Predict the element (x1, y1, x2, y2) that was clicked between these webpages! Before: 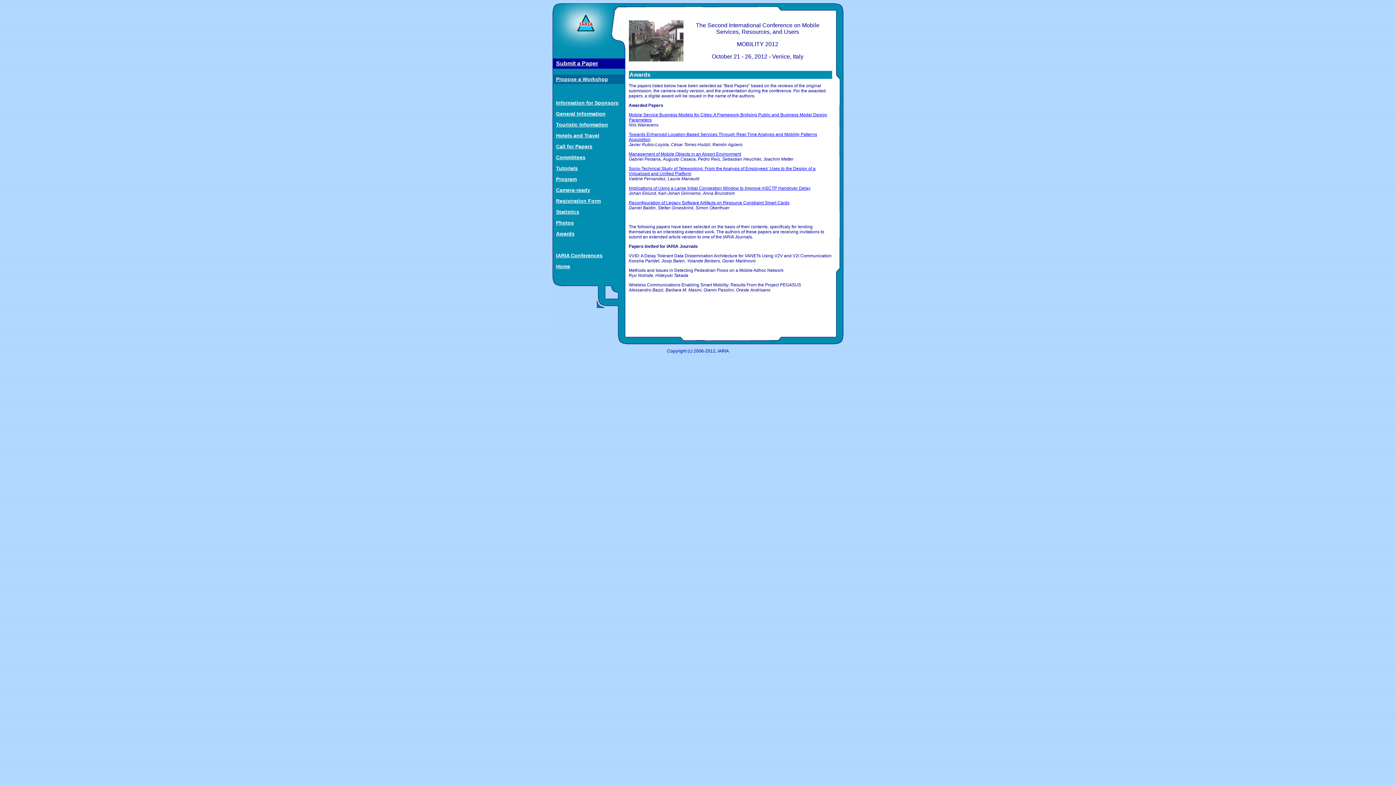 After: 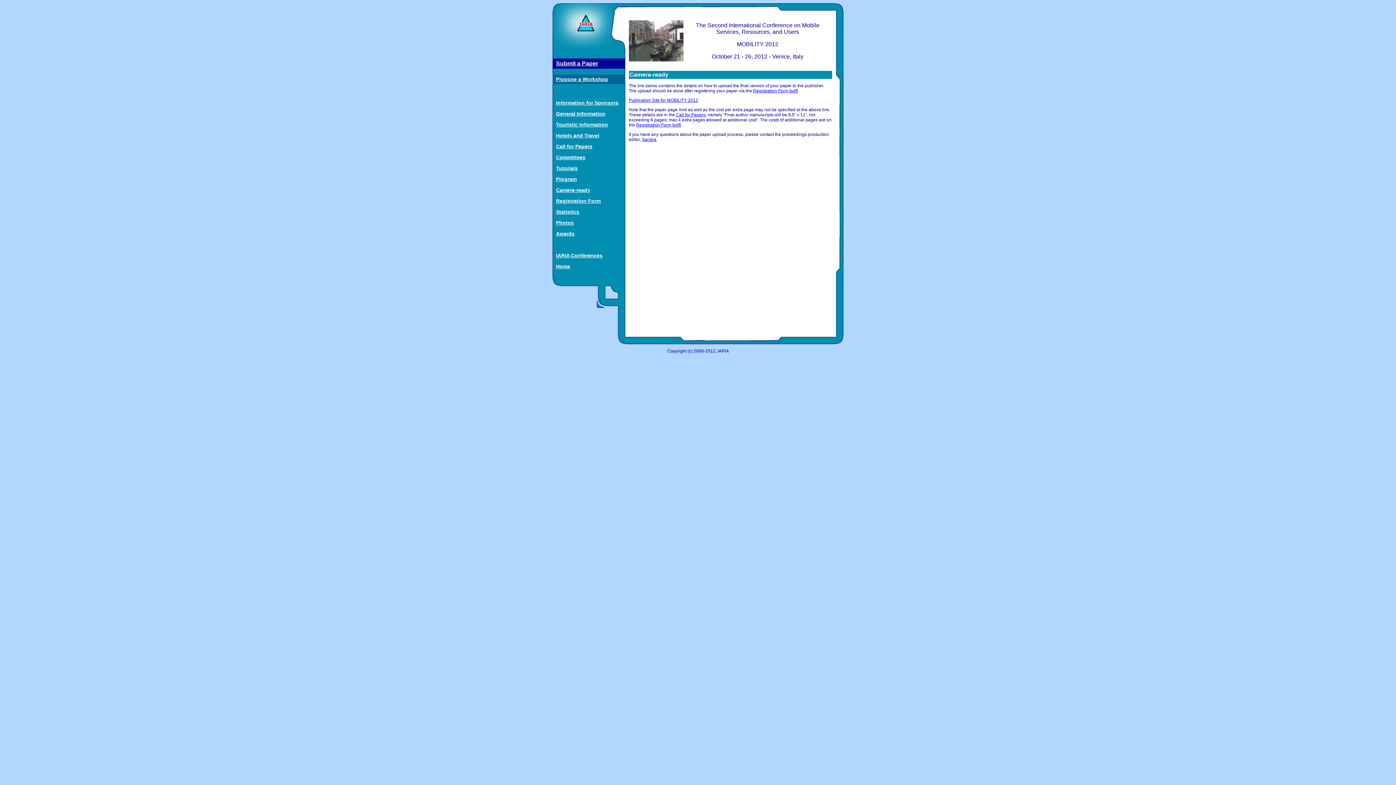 Action: bbox: (556, 187, 590, 193) label: Camera-ready